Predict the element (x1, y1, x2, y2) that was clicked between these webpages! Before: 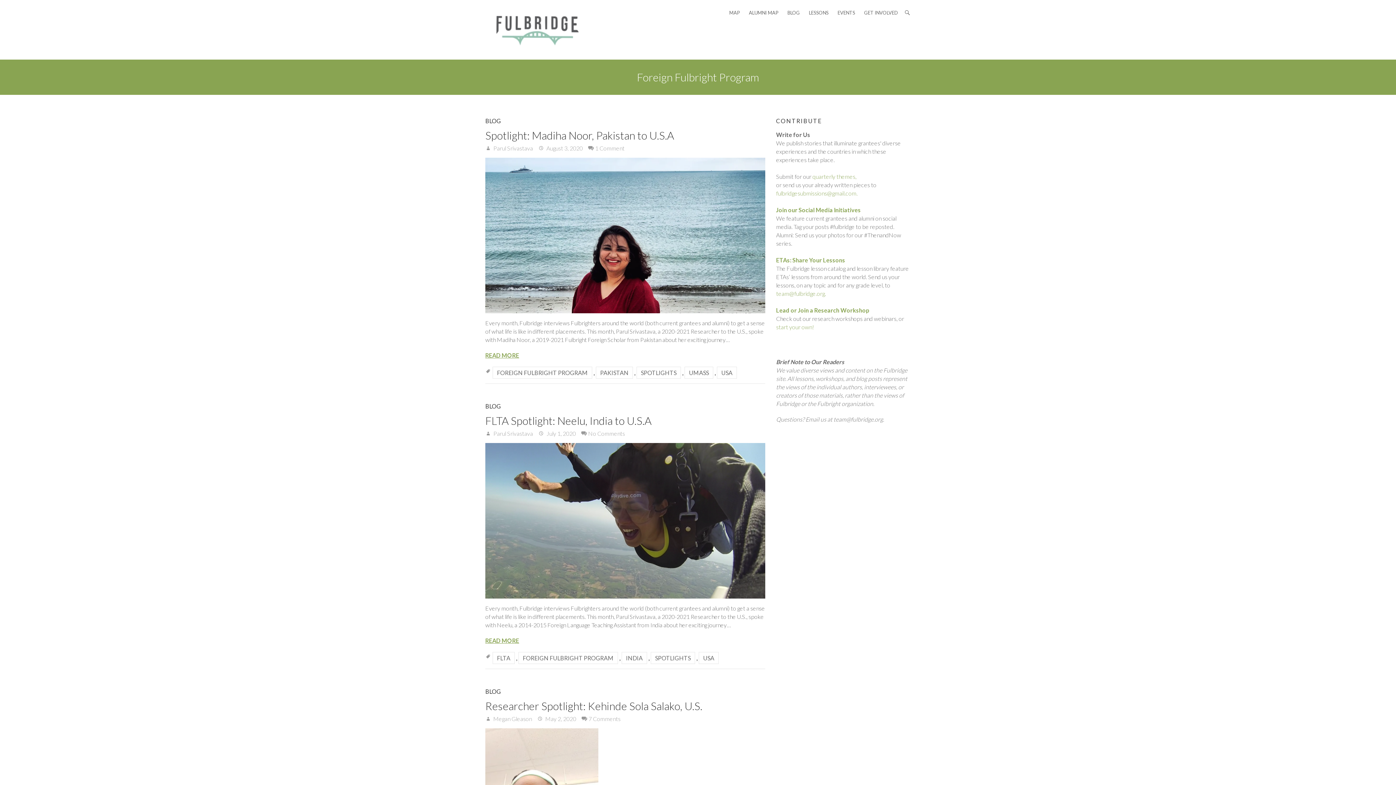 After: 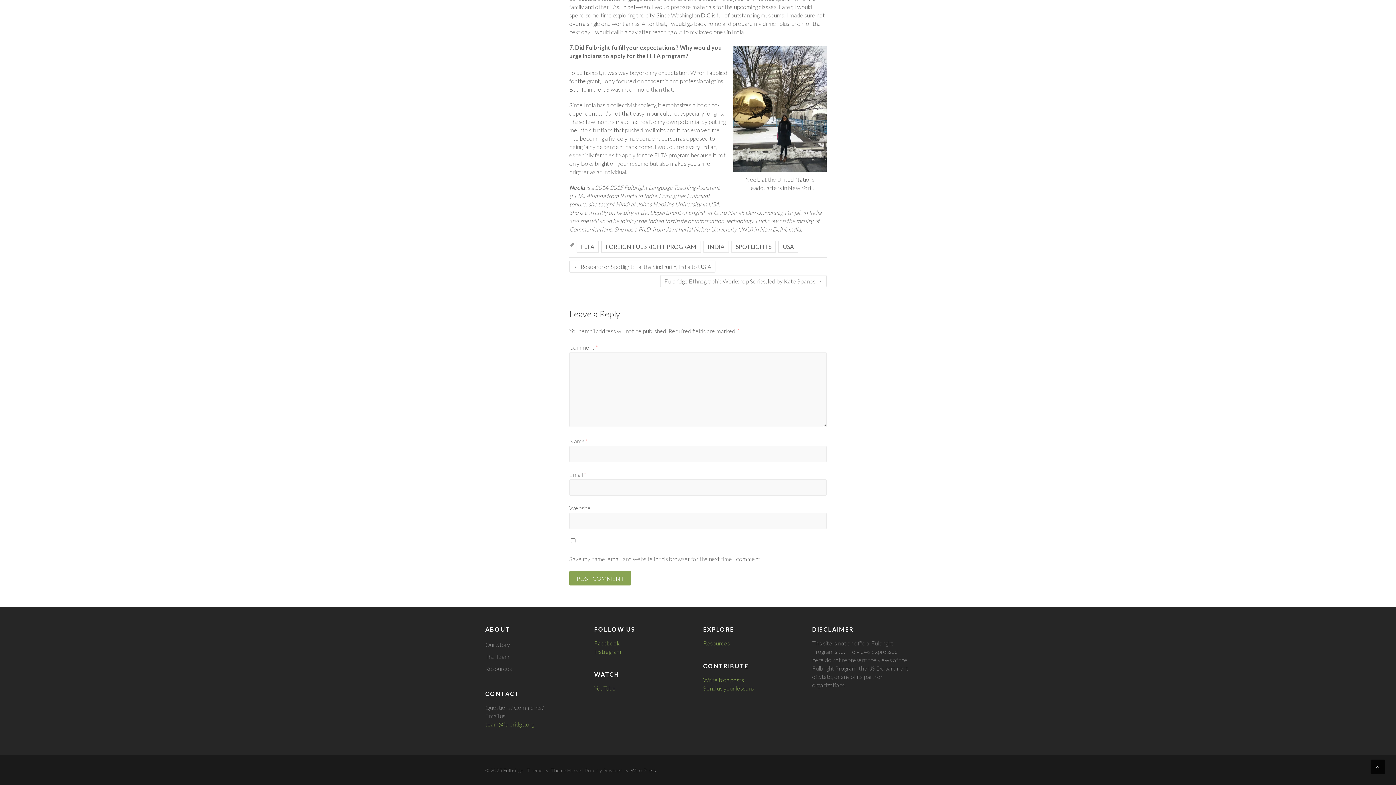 Action: label: No Comments bbox: (581, 430, 625, 437)